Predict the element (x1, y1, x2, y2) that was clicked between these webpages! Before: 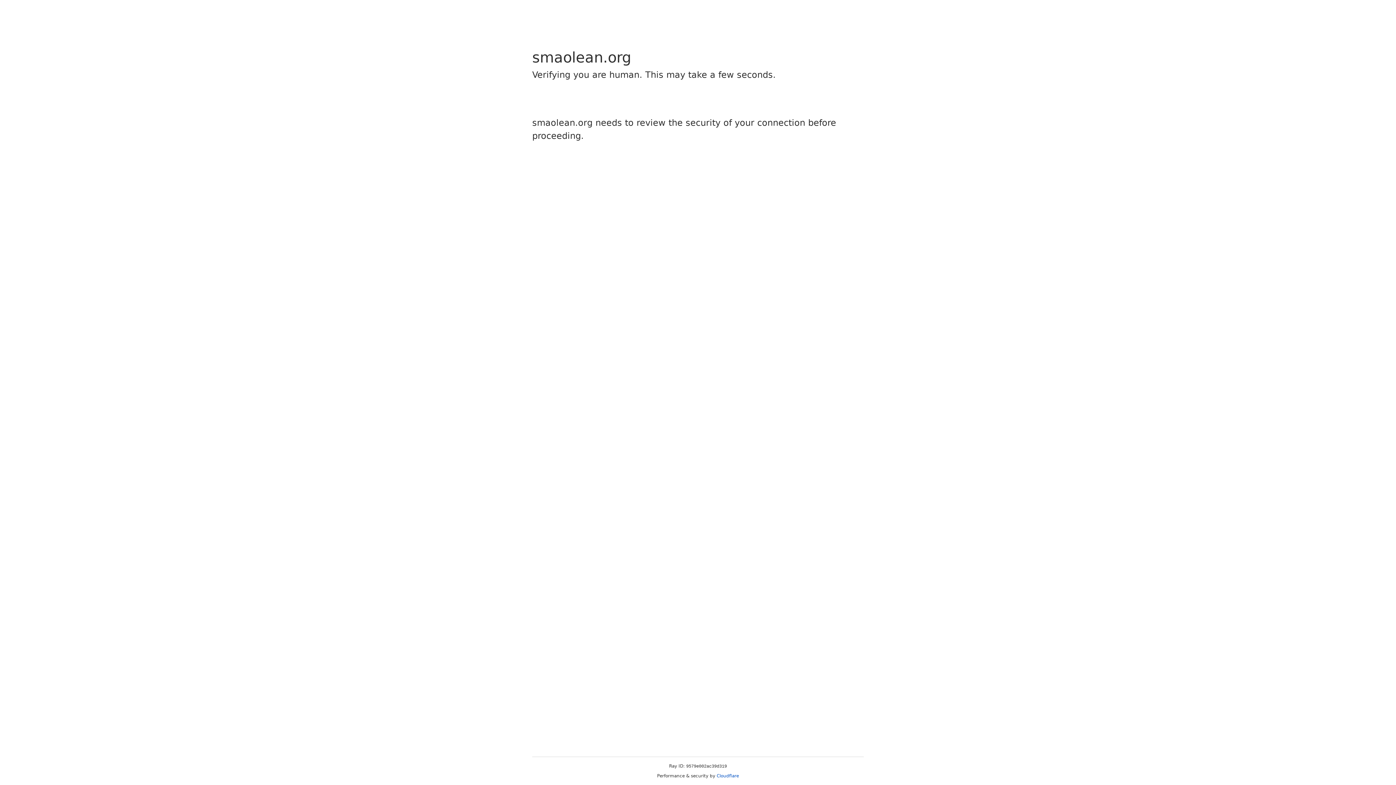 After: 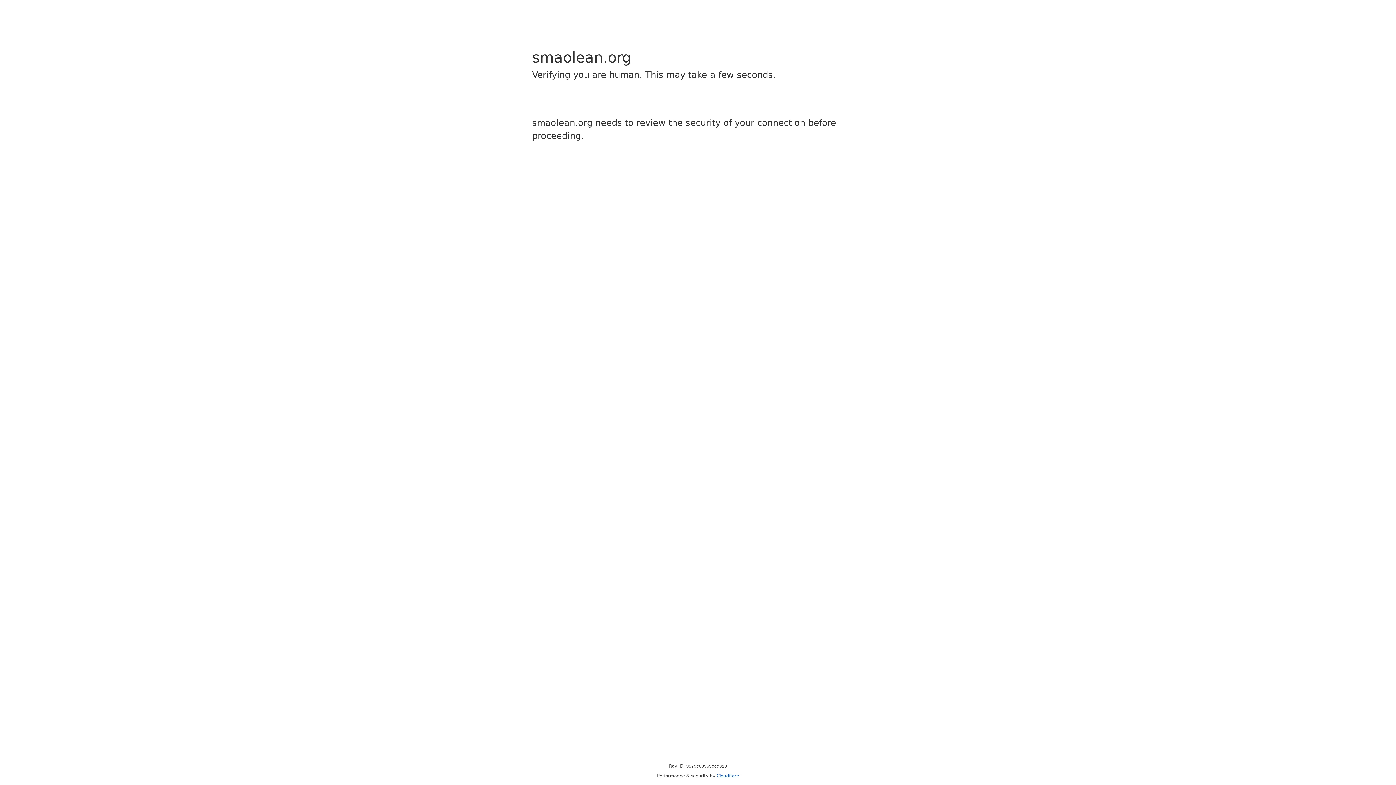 Action: label: Cloudflare bbox: (716, 773, 739, 778)